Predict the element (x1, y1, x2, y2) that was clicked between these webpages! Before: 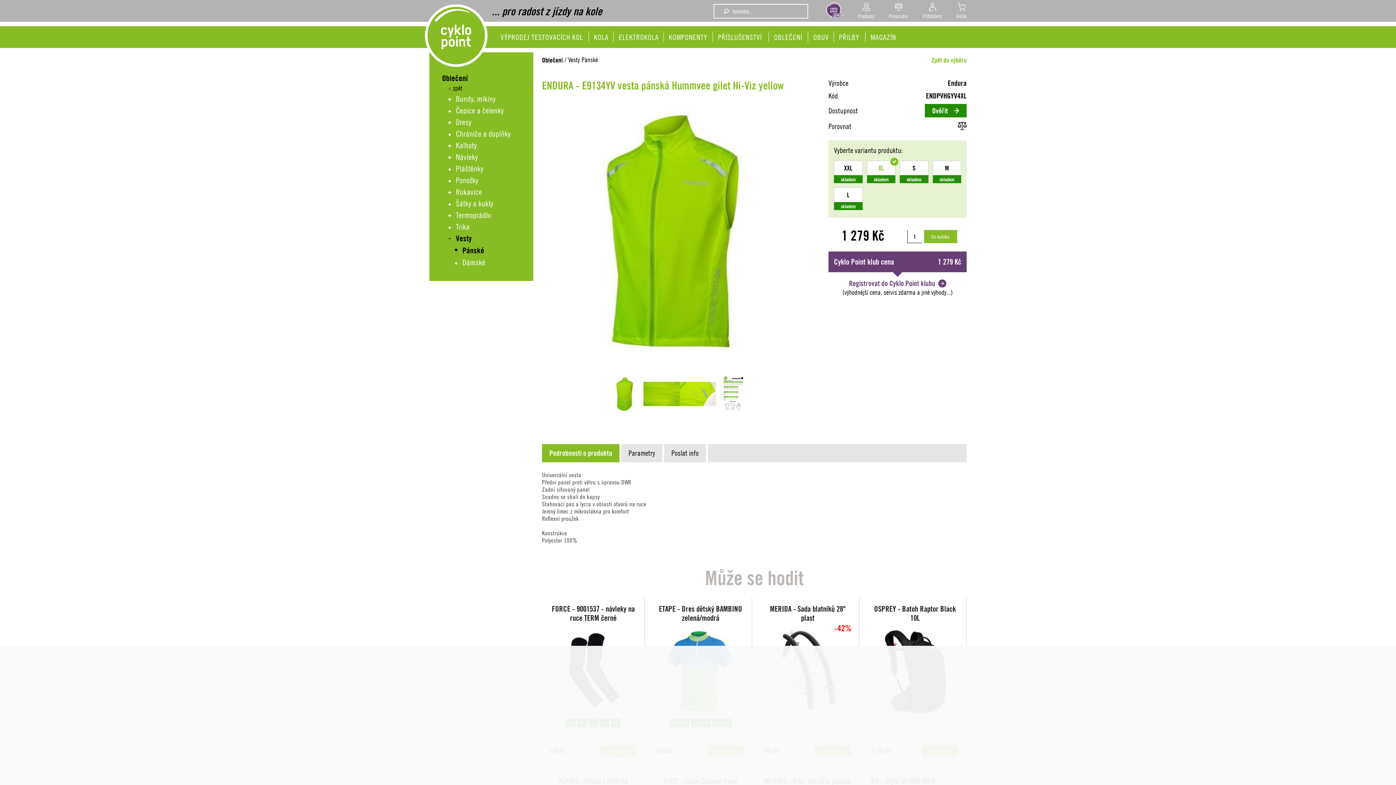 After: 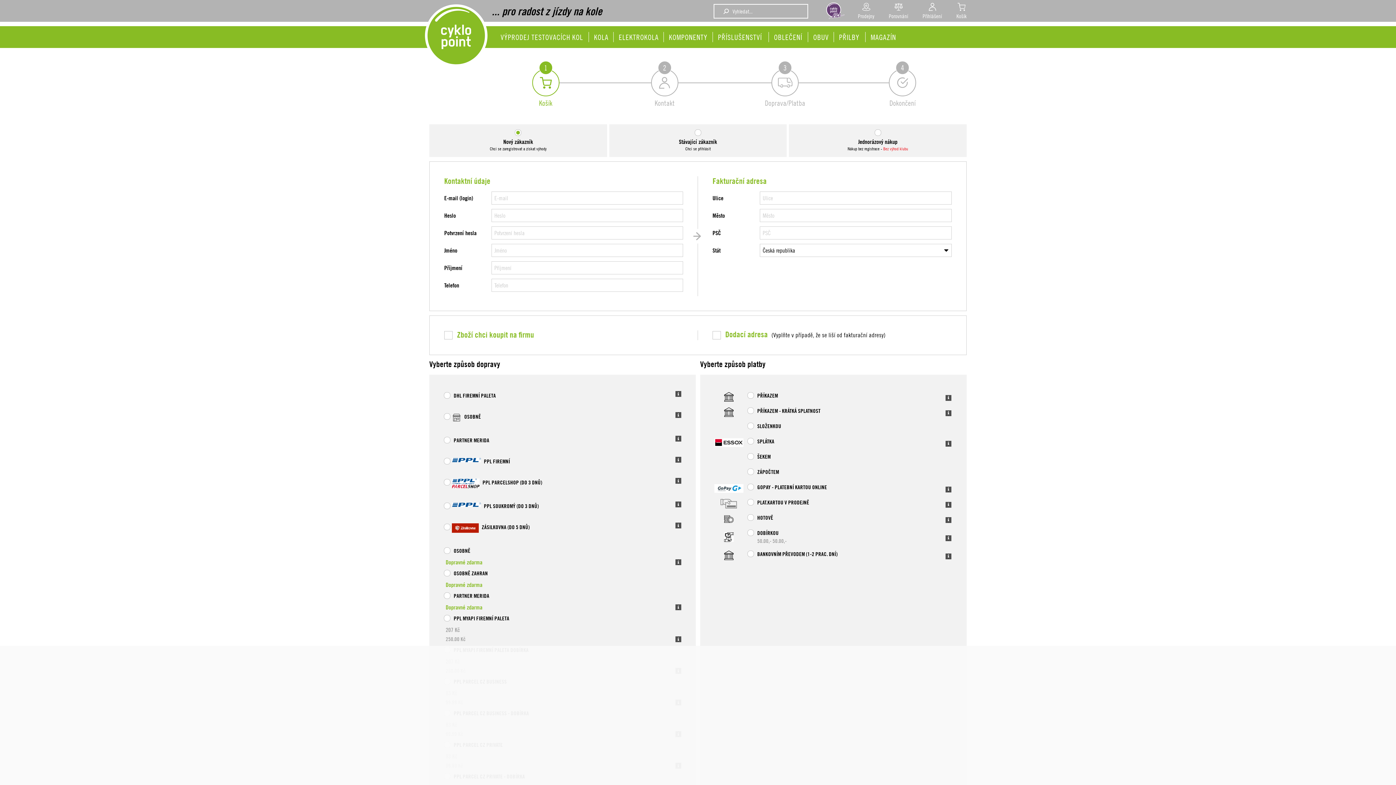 Action: label: Košík bbox: (949, 0, 966, 22)